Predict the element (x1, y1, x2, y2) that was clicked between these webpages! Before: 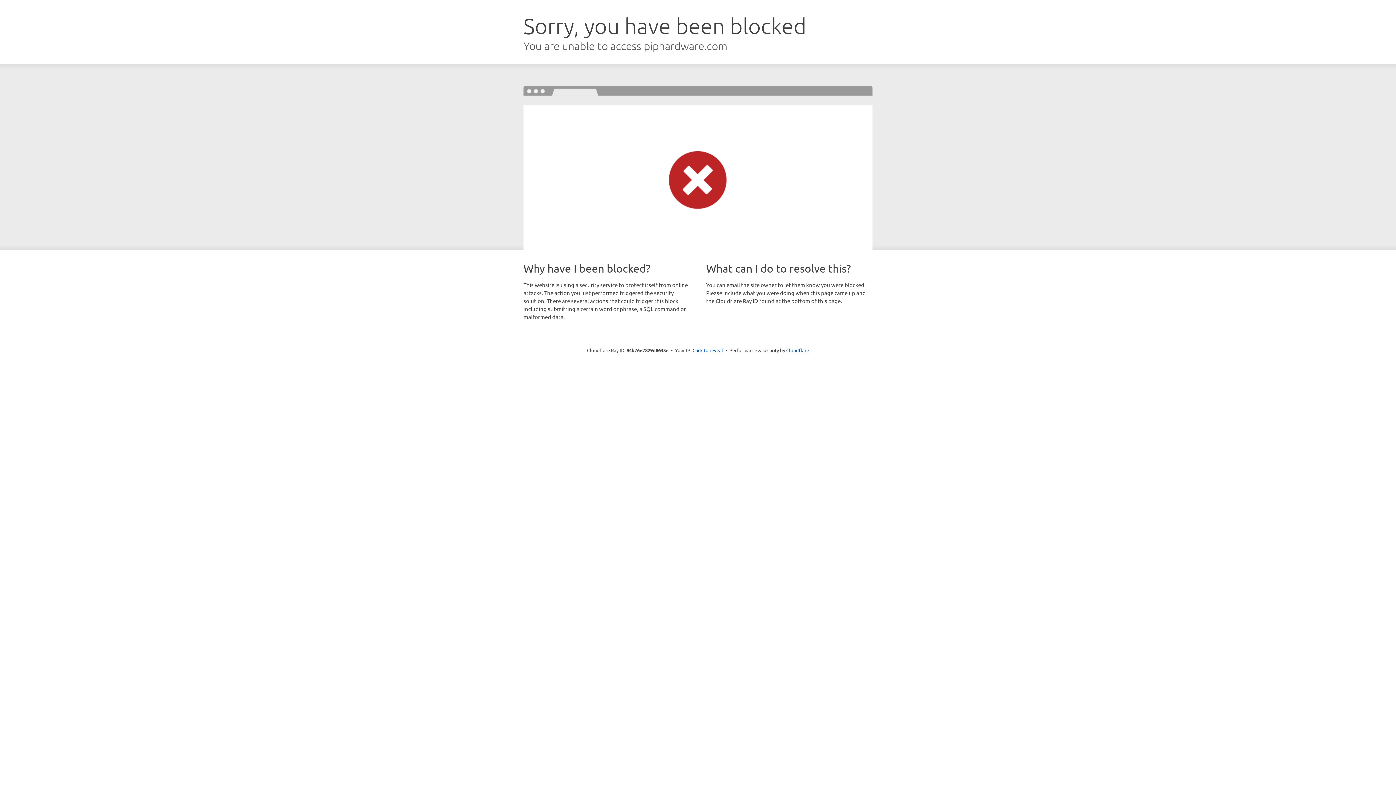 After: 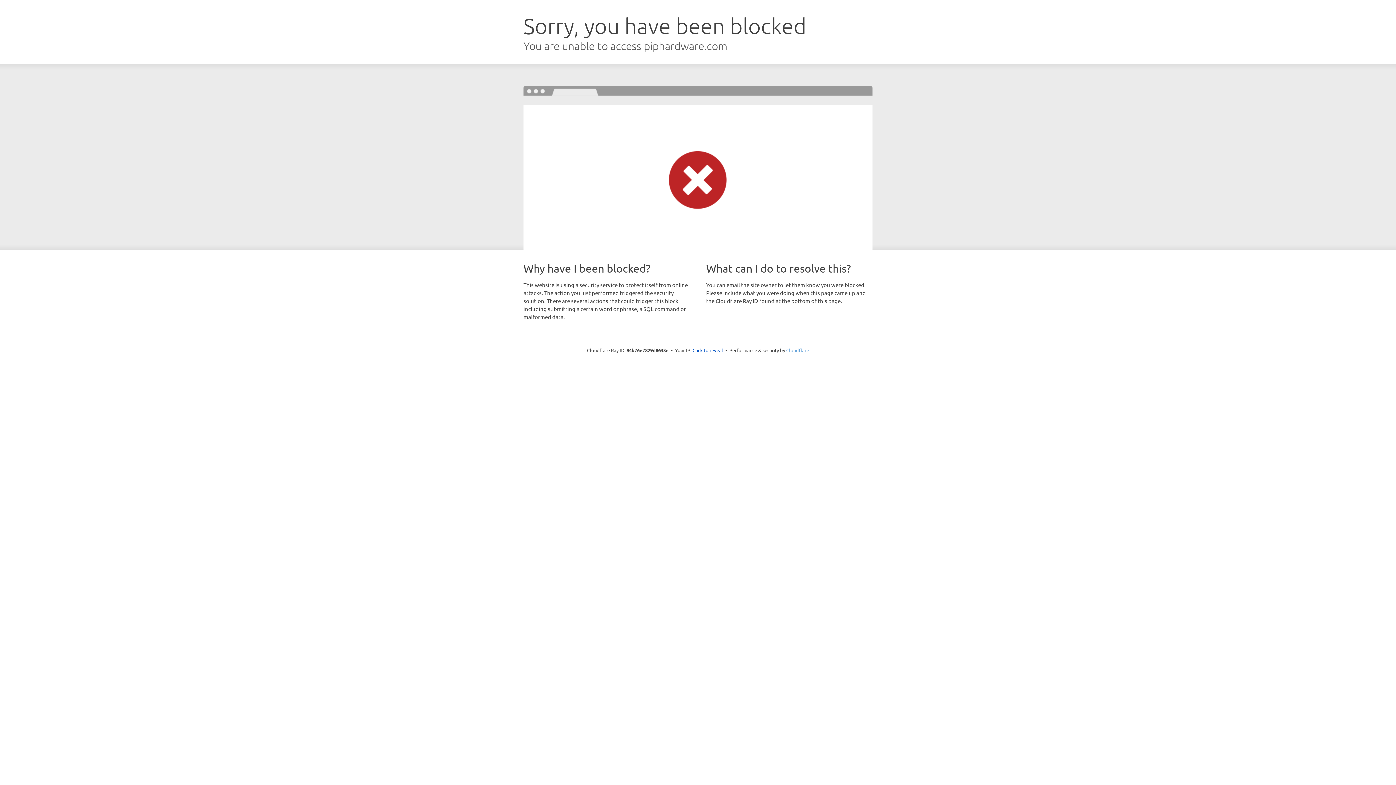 Action: bbox: (786, 347, 809, 353) label: Cloudflare